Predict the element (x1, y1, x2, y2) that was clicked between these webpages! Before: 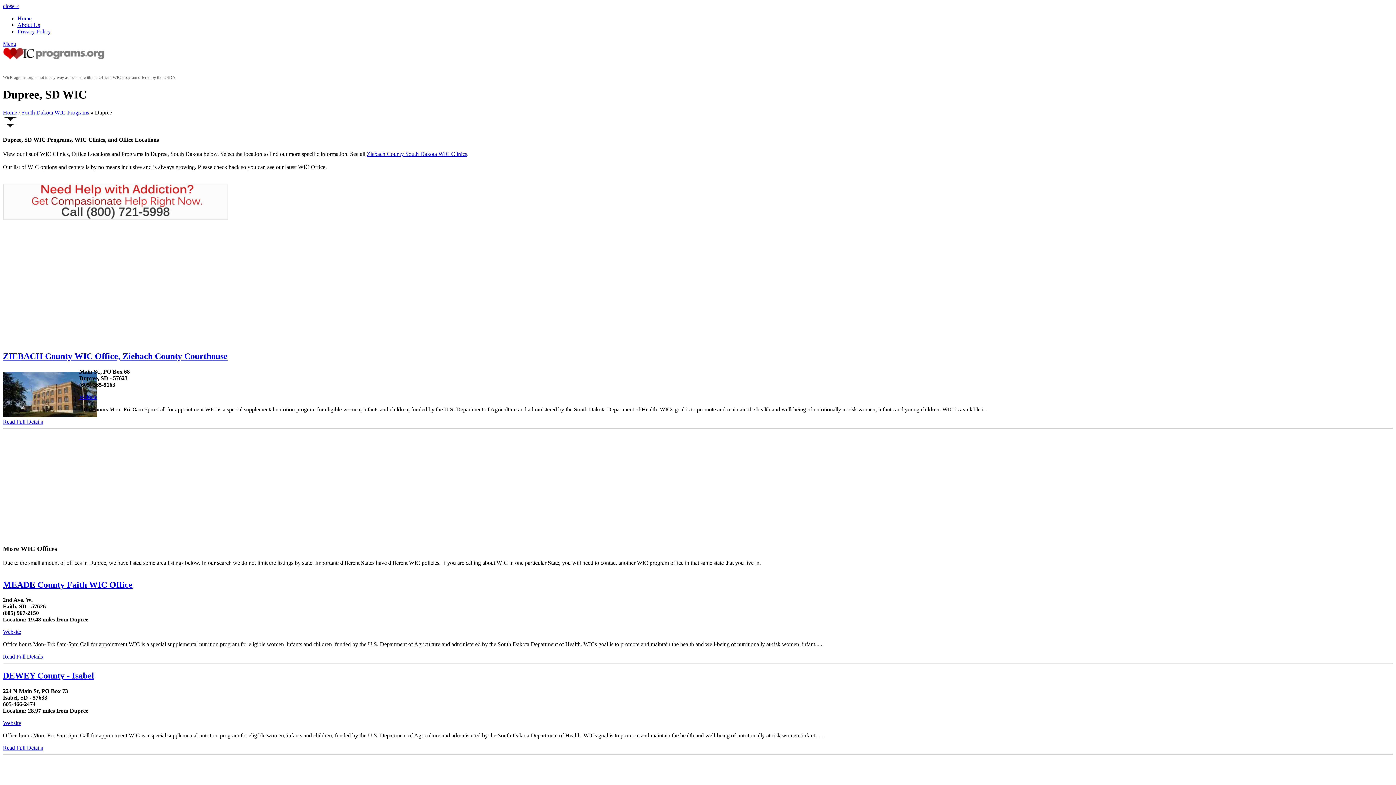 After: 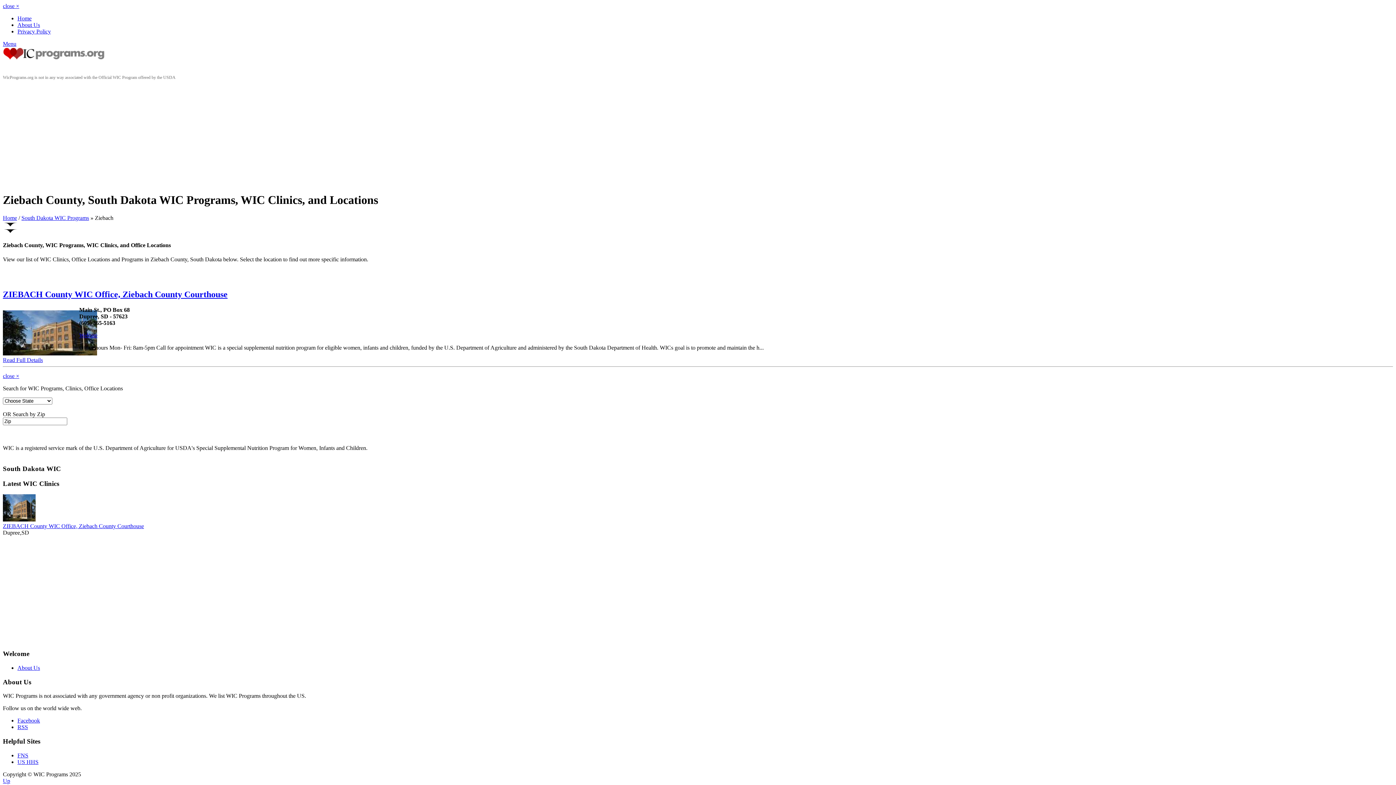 Action: label: Ziebach County South Dakota WIC Clinics bbox: (366, 151, 467, 157)